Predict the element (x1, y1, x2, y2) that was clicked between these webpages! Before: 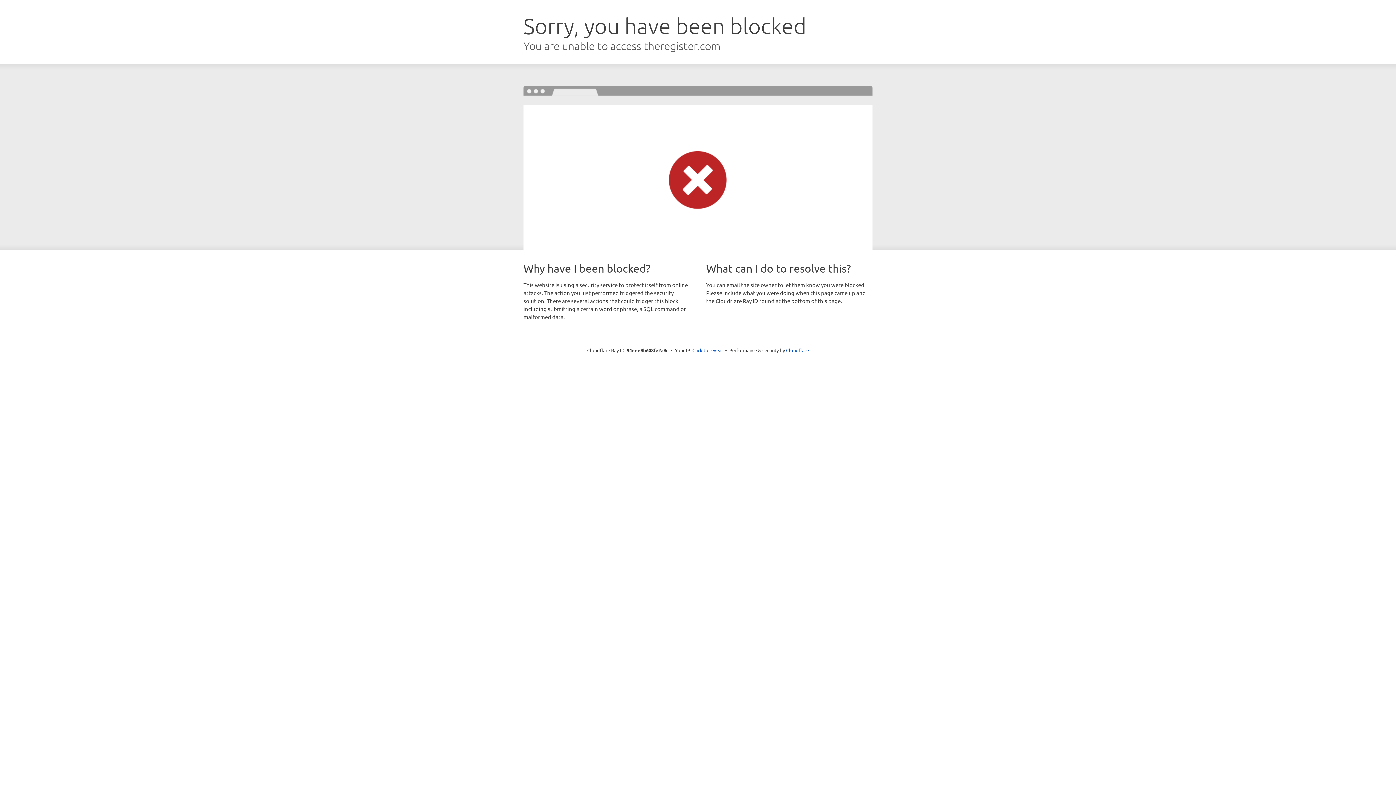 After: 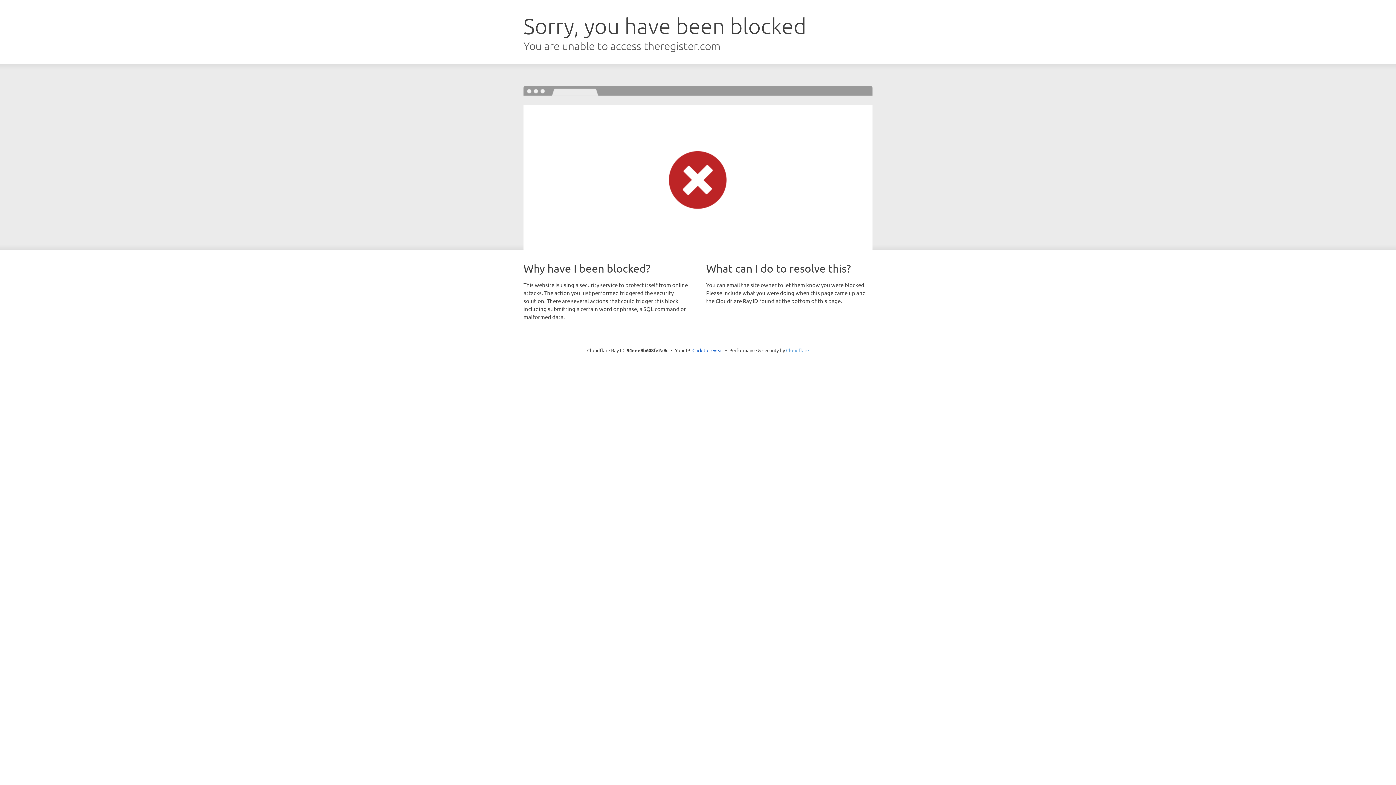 Action: bbox: (786, 347, 809, 353) label: Cloudflare